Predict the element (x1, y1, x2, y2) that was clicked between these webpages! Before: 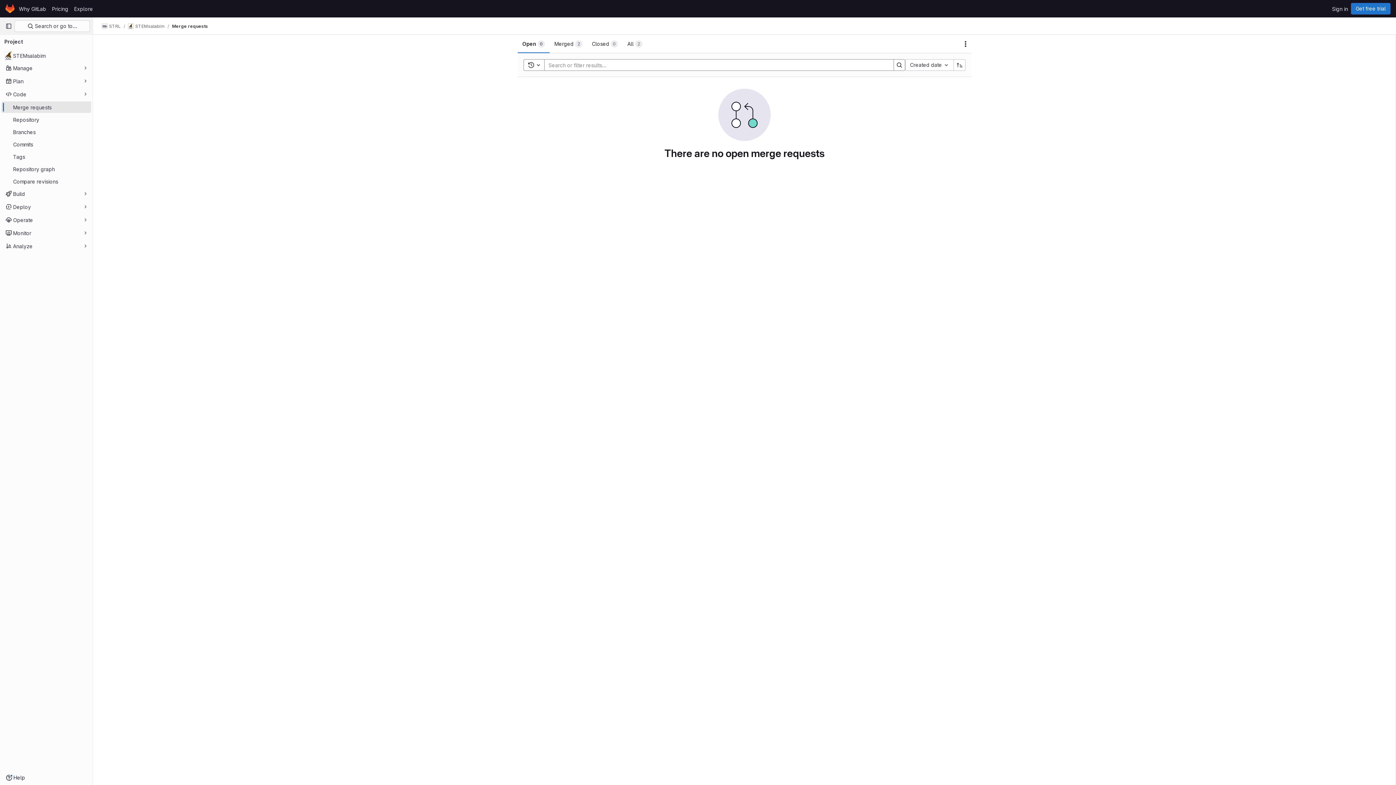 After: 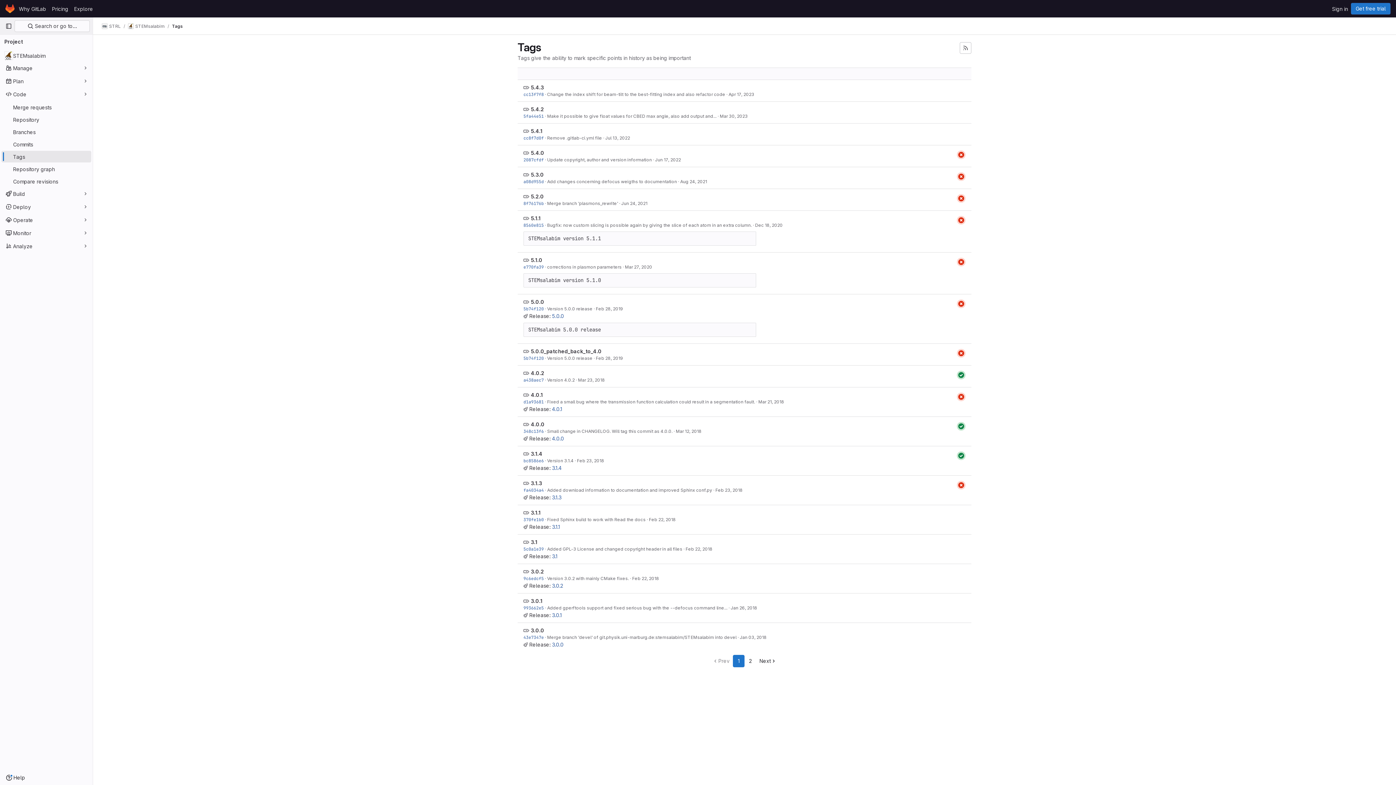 Action: bbox: (1, 150, 91, 162) label: Tags